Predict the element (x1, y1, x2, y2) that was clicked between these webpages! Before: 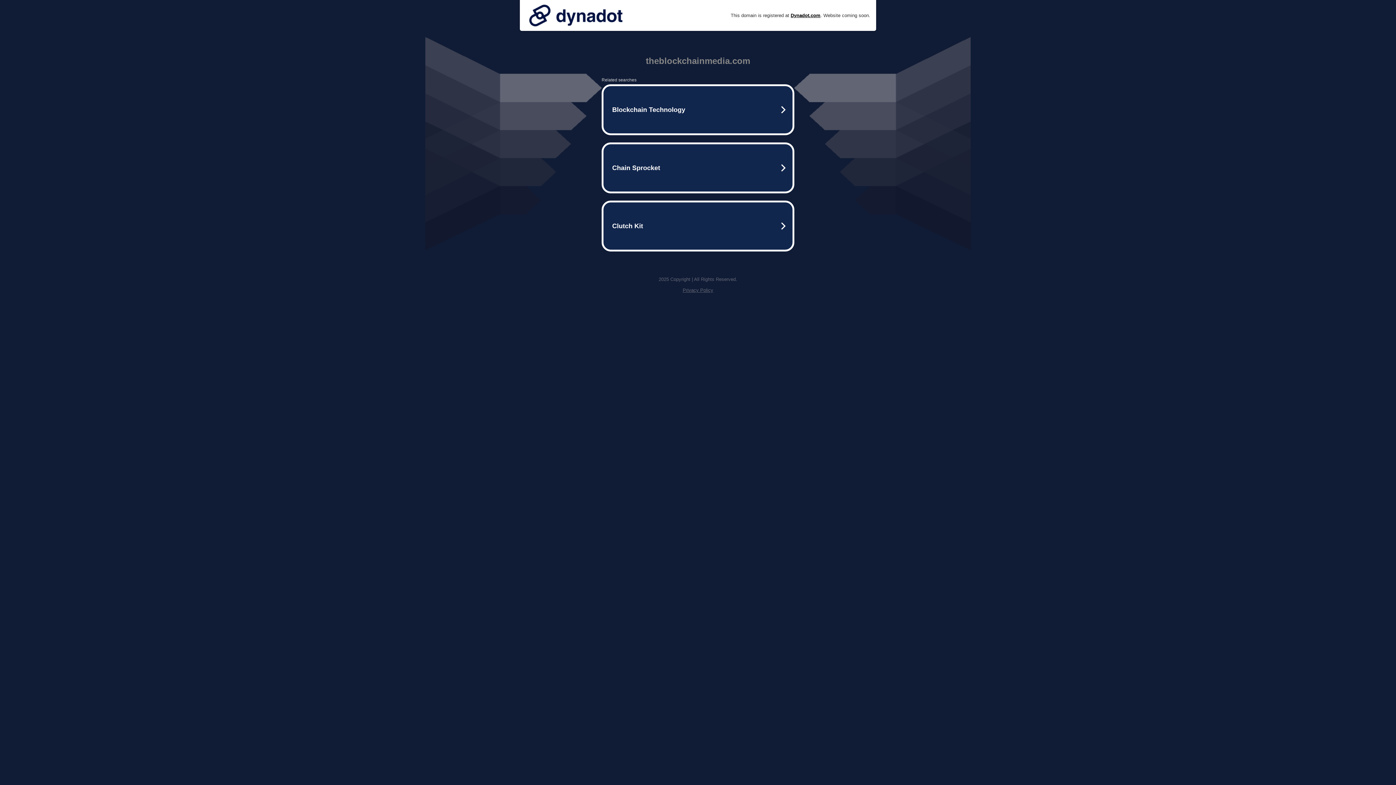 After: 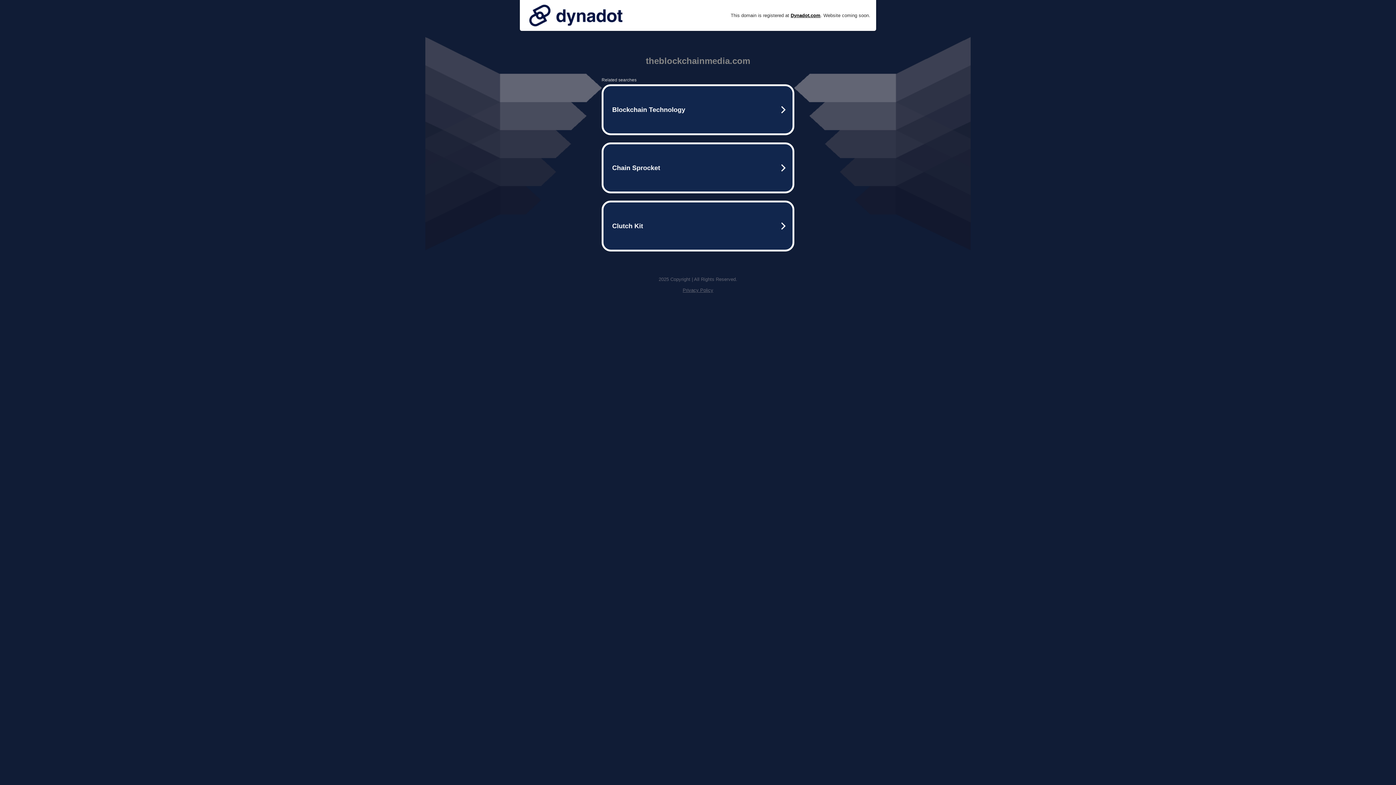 Action: bbox: (525, 0, 626, 30)